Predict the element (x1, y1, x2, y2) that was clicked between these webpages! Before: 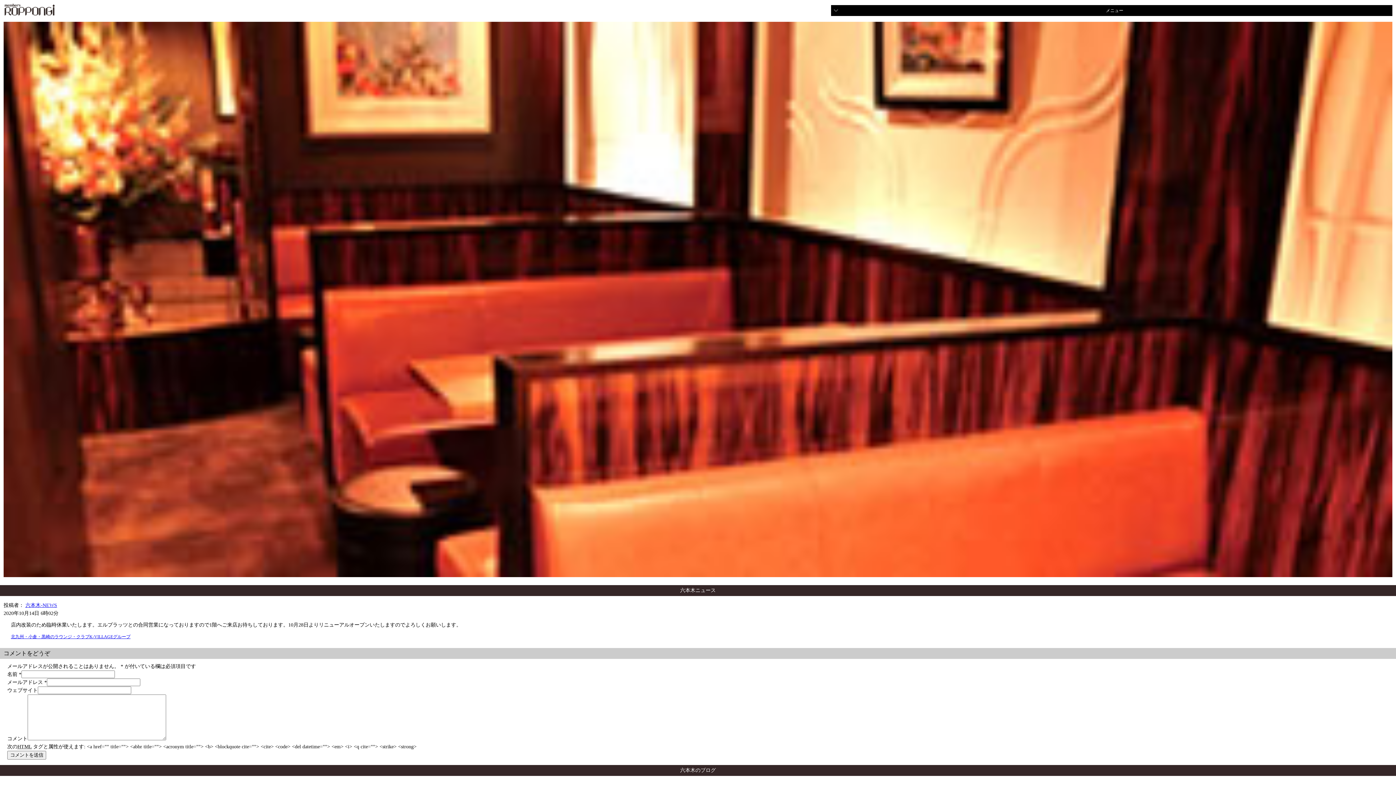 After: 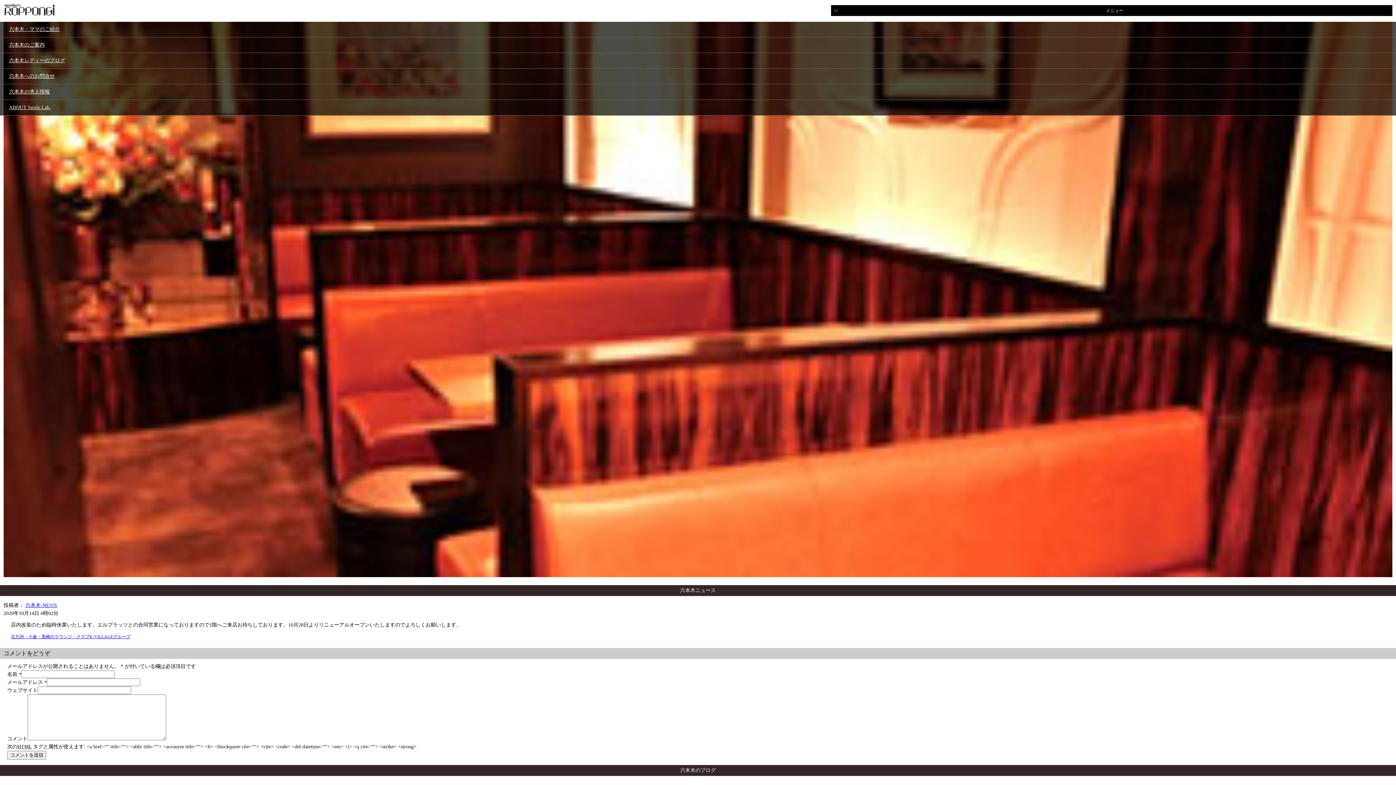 Action: bbox: (834, 6, 1389, 14) label: メニュー